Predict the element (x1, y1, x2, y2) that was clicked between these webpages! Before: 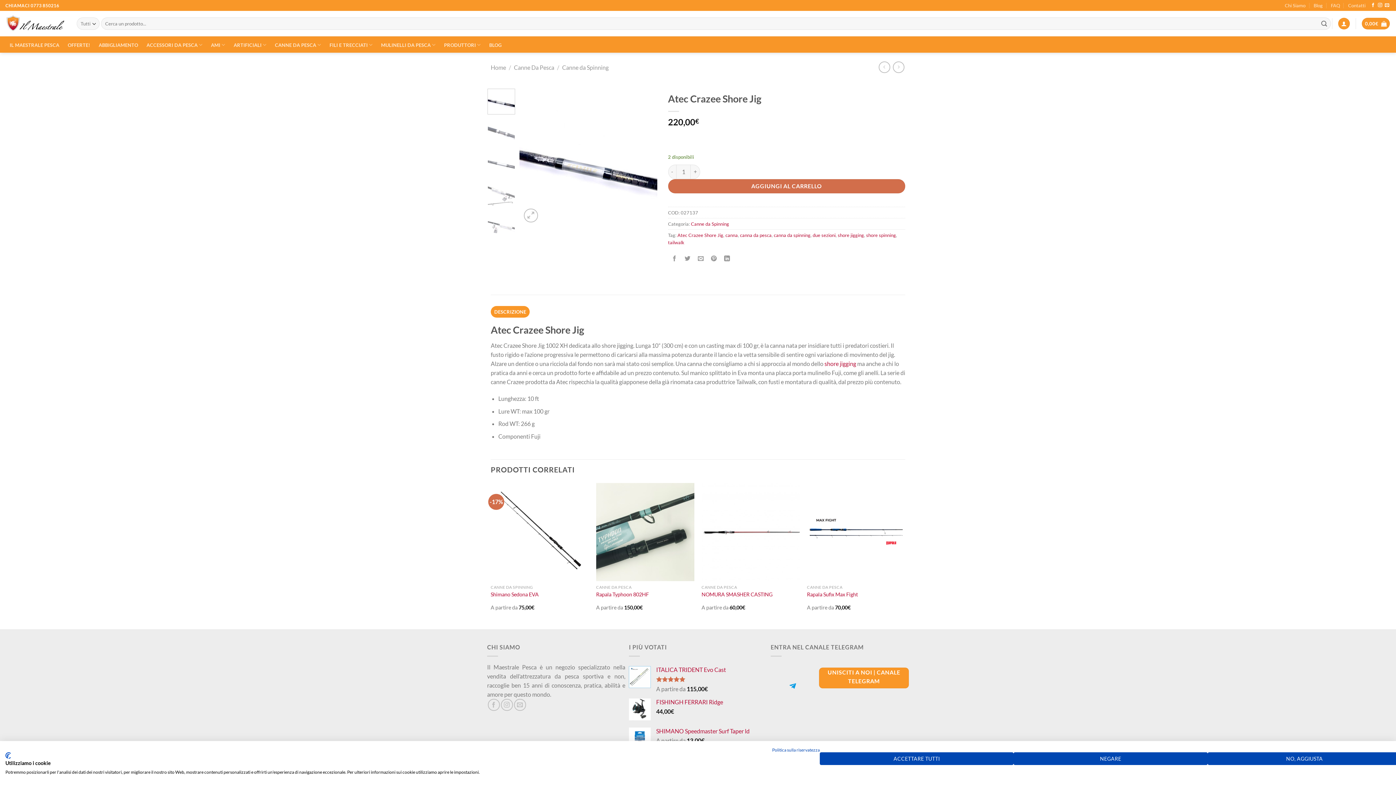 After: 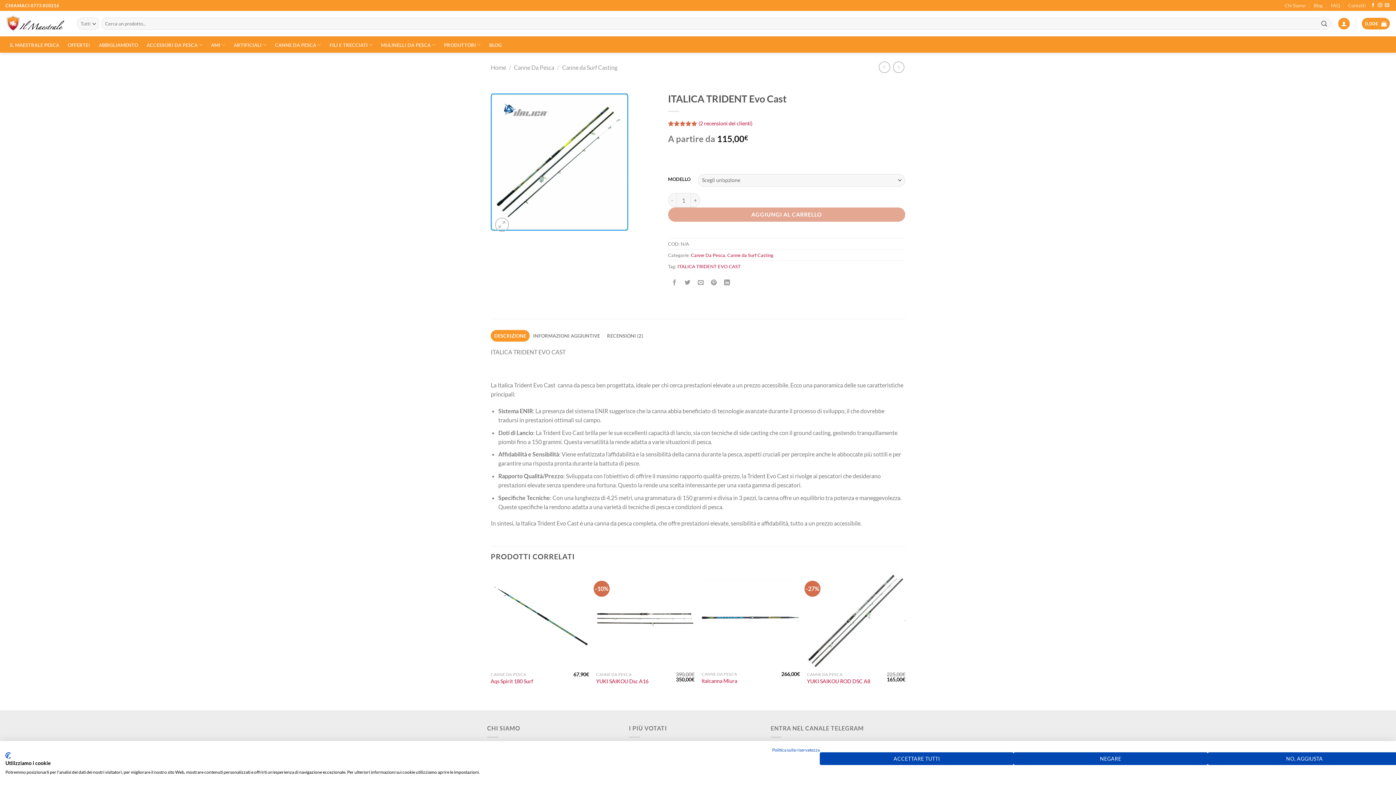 Action: label: ITALICA TRIDENT Evo Cast bbox: (656, 666, 767, 673)